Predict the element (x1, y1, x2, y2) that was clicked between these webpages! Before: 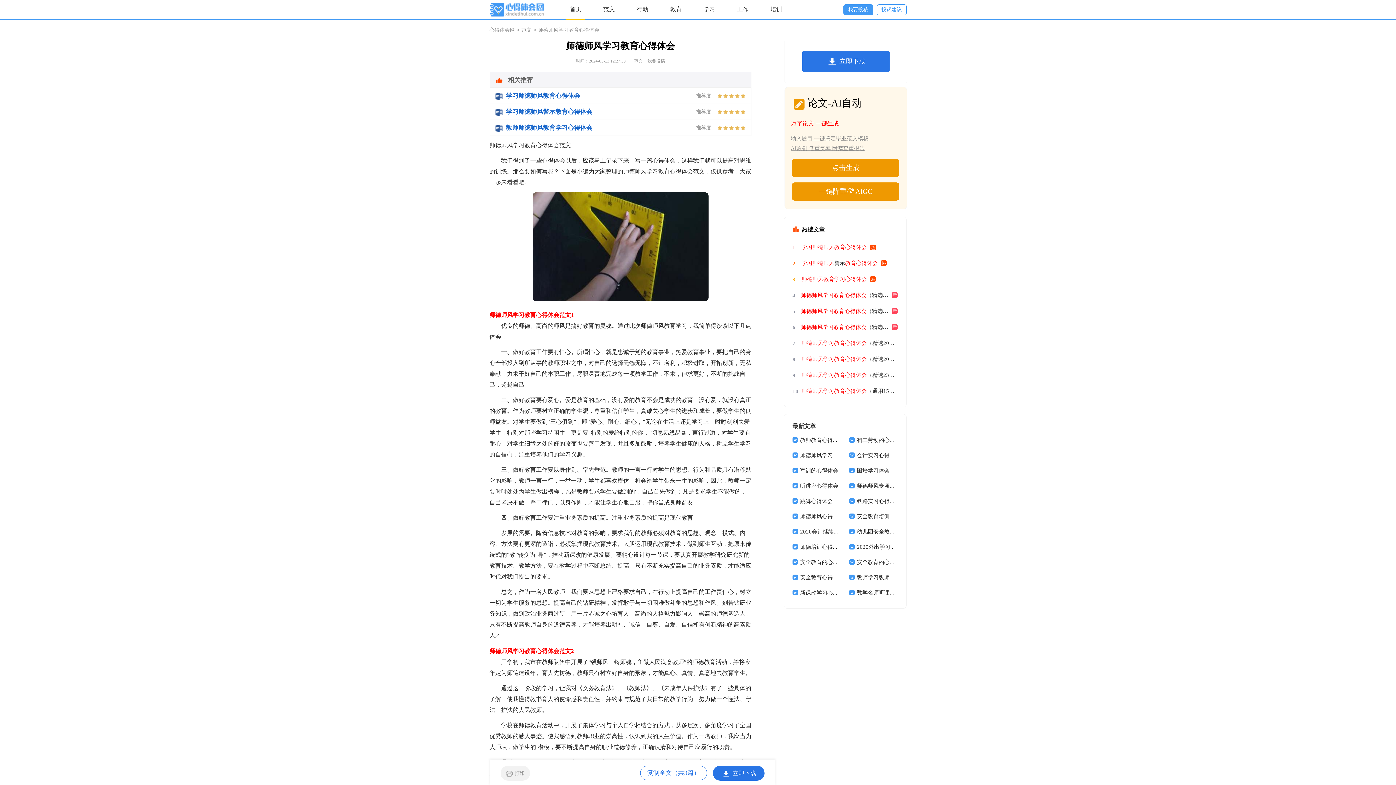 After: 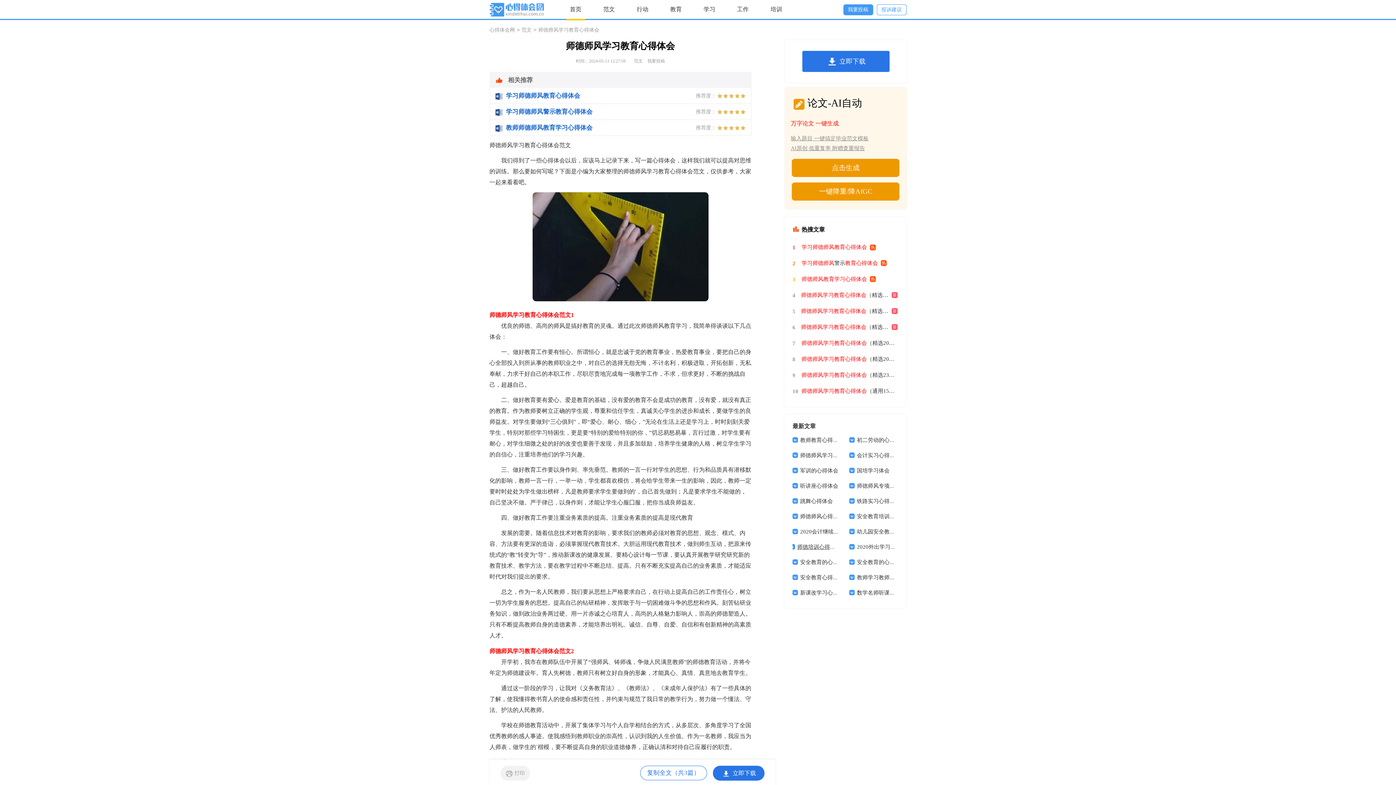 Action: bbox: (800, 544, 844, 550) label: 师德培训心得体会